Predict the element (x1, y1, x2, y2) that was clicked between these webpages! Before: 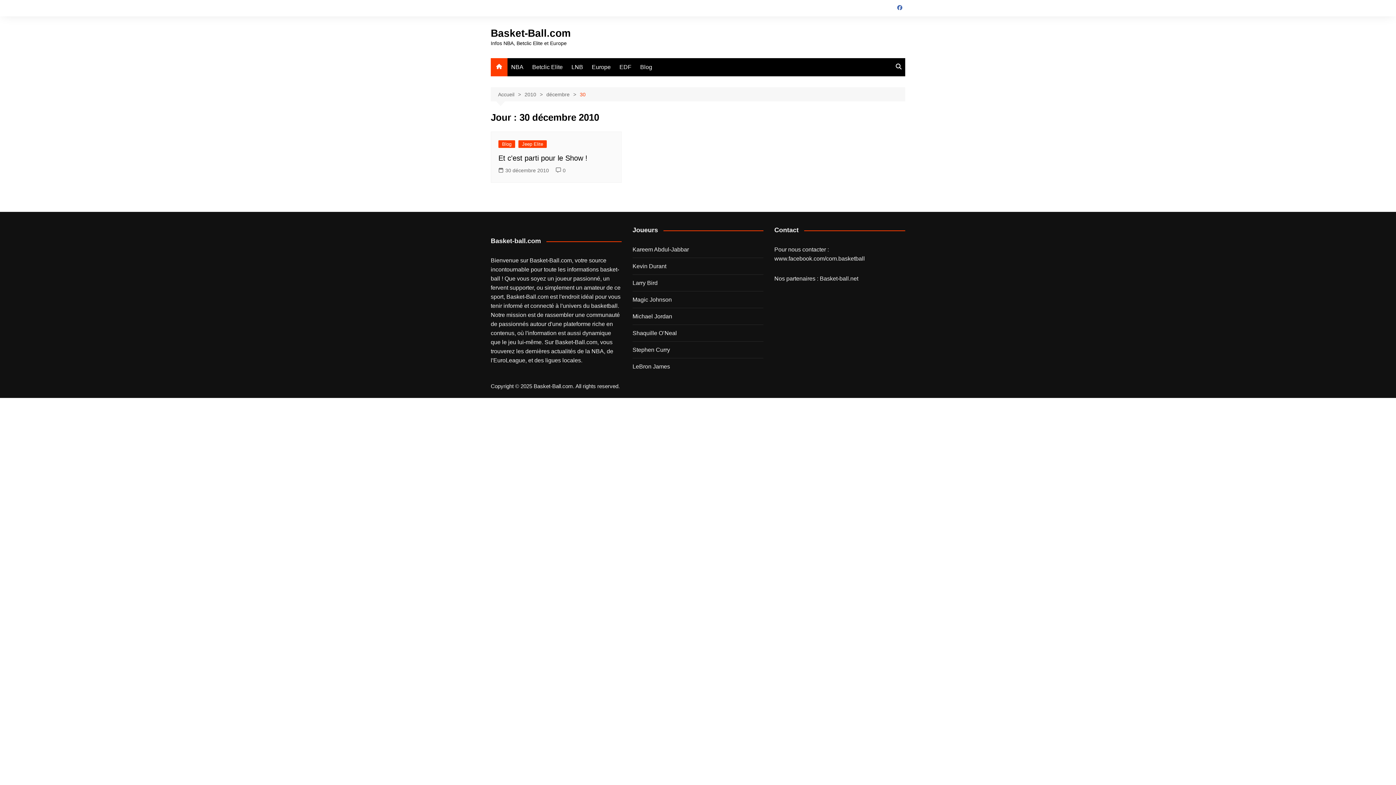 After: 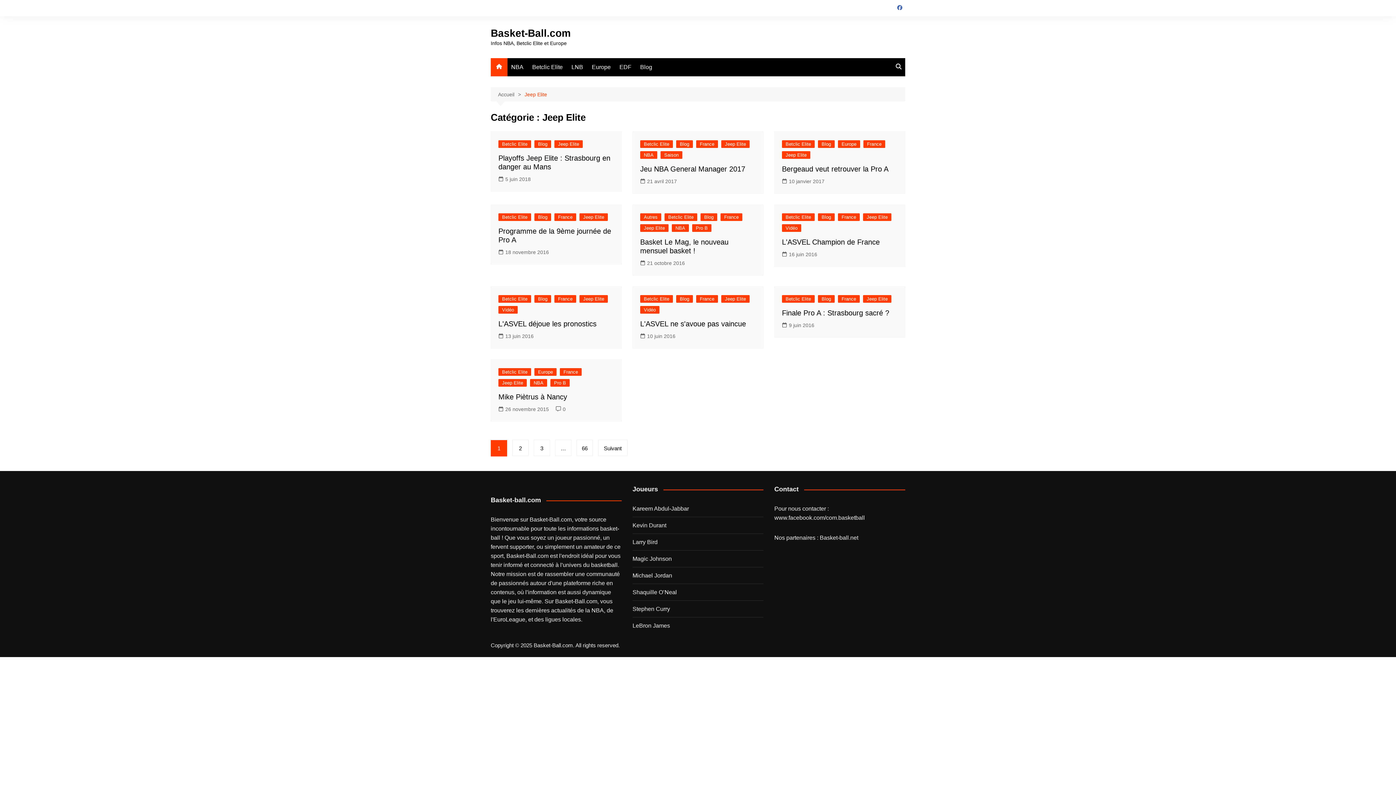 Action: label: Jeep Elite bbox: (518, 140, 546, 148)